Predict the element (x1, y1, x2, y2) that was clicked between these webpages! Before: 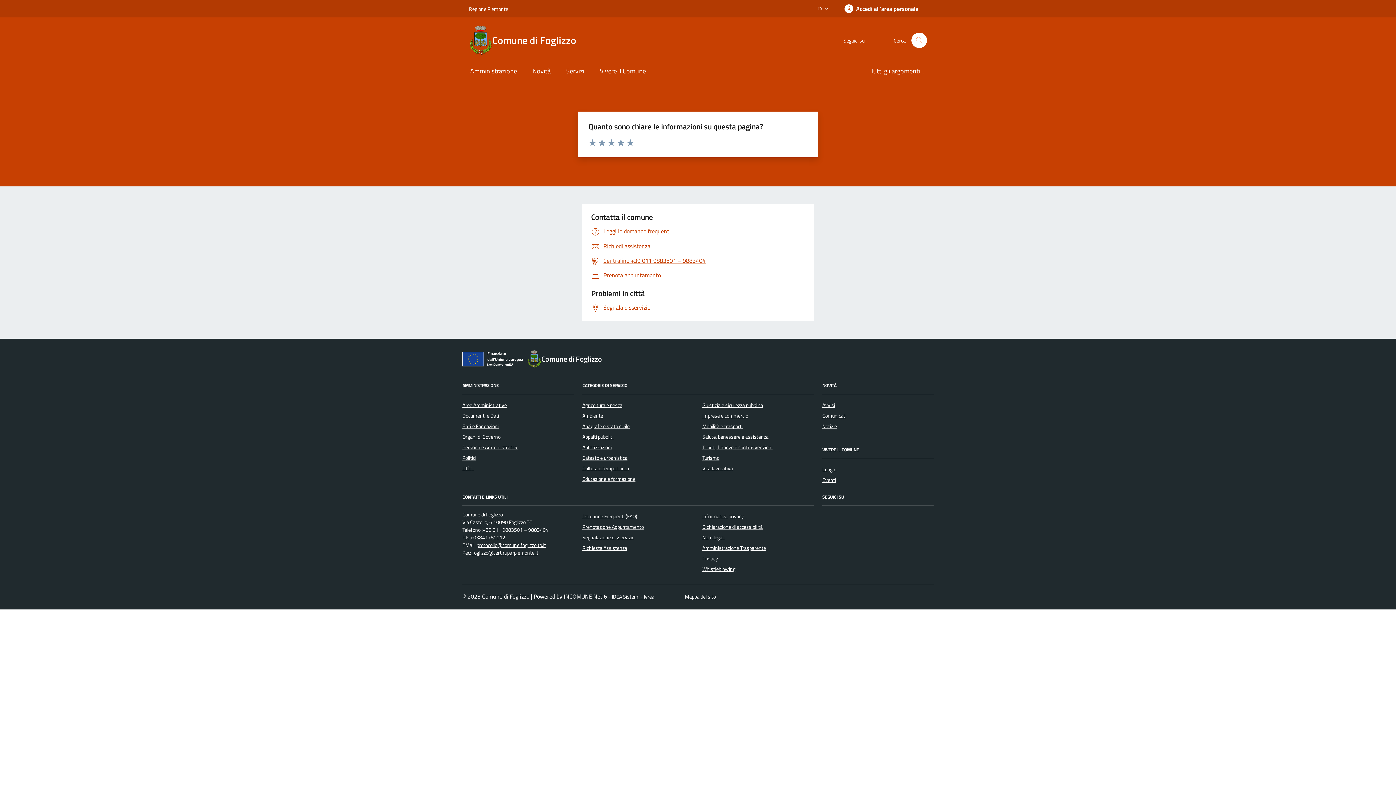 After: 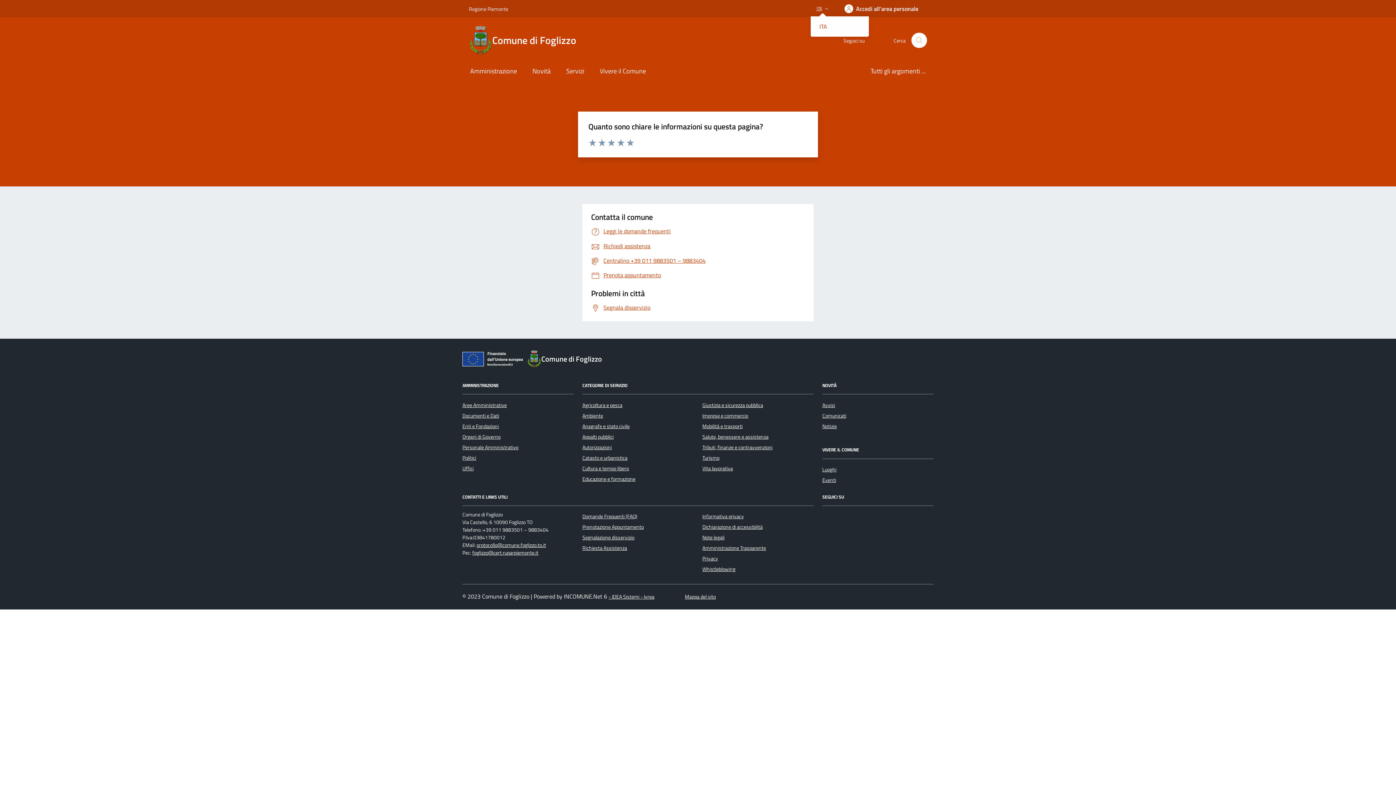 Action: label: Lingua attiva:
ITA bbox: (810, 2, 836, 14)